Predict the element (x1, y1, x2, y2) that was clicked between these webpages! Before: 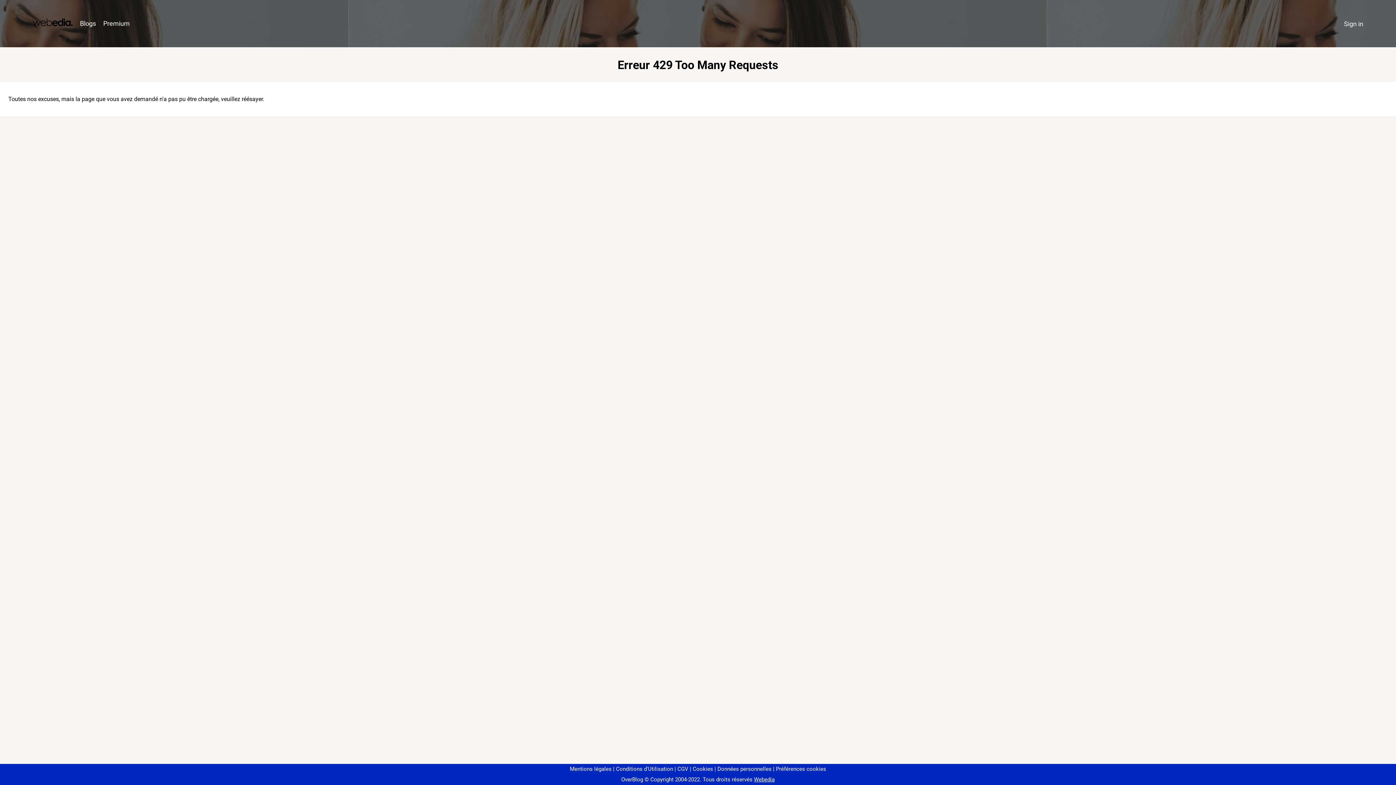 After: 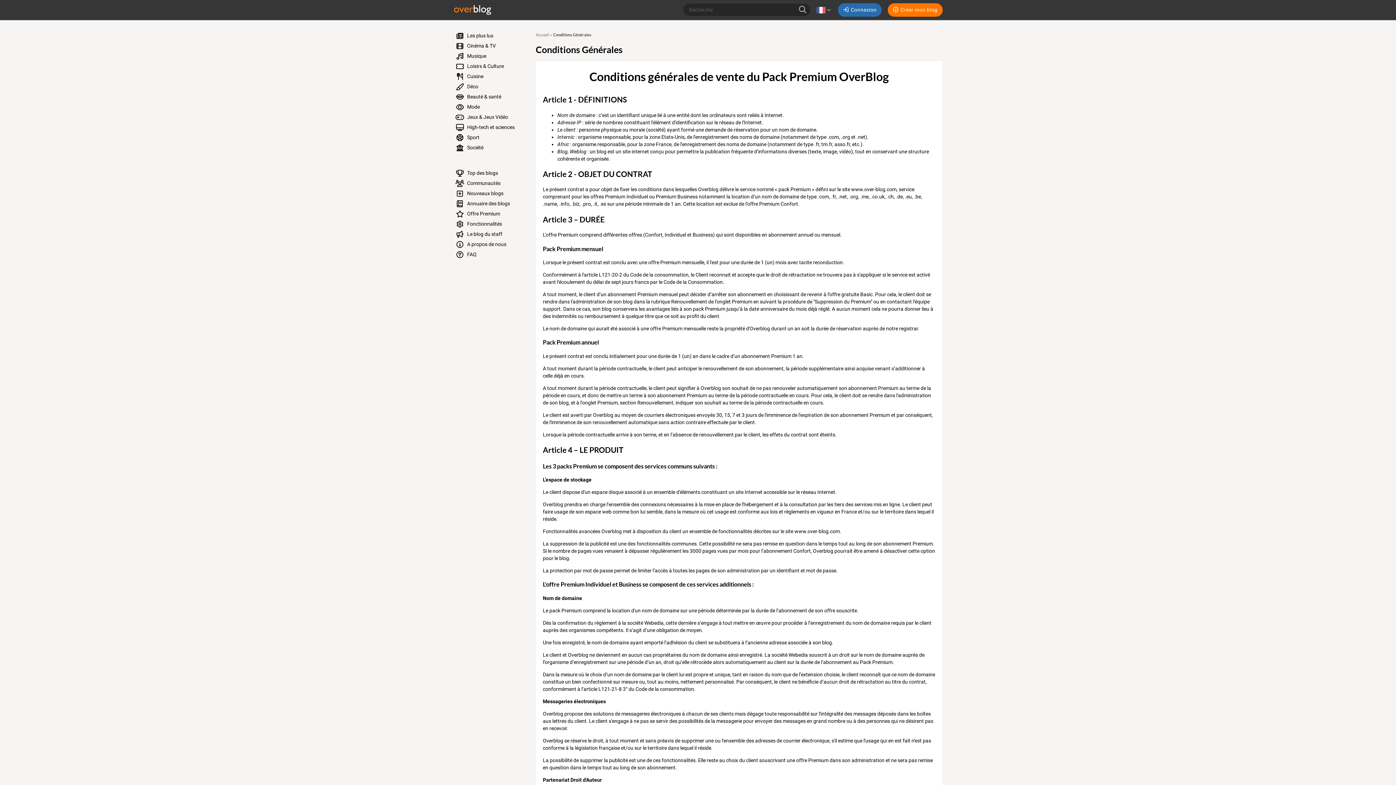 Action: label: CGV bbox: (674, 766, 688, 772)